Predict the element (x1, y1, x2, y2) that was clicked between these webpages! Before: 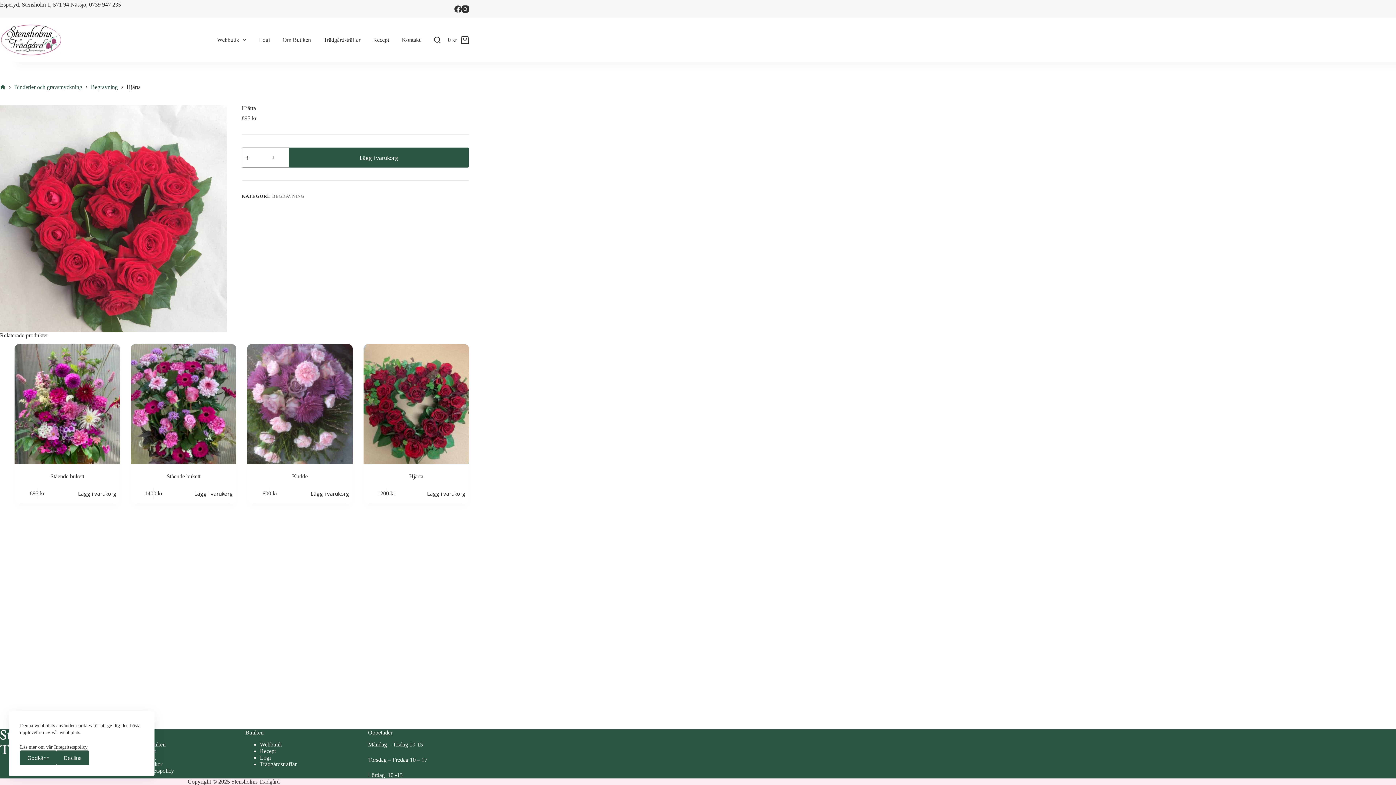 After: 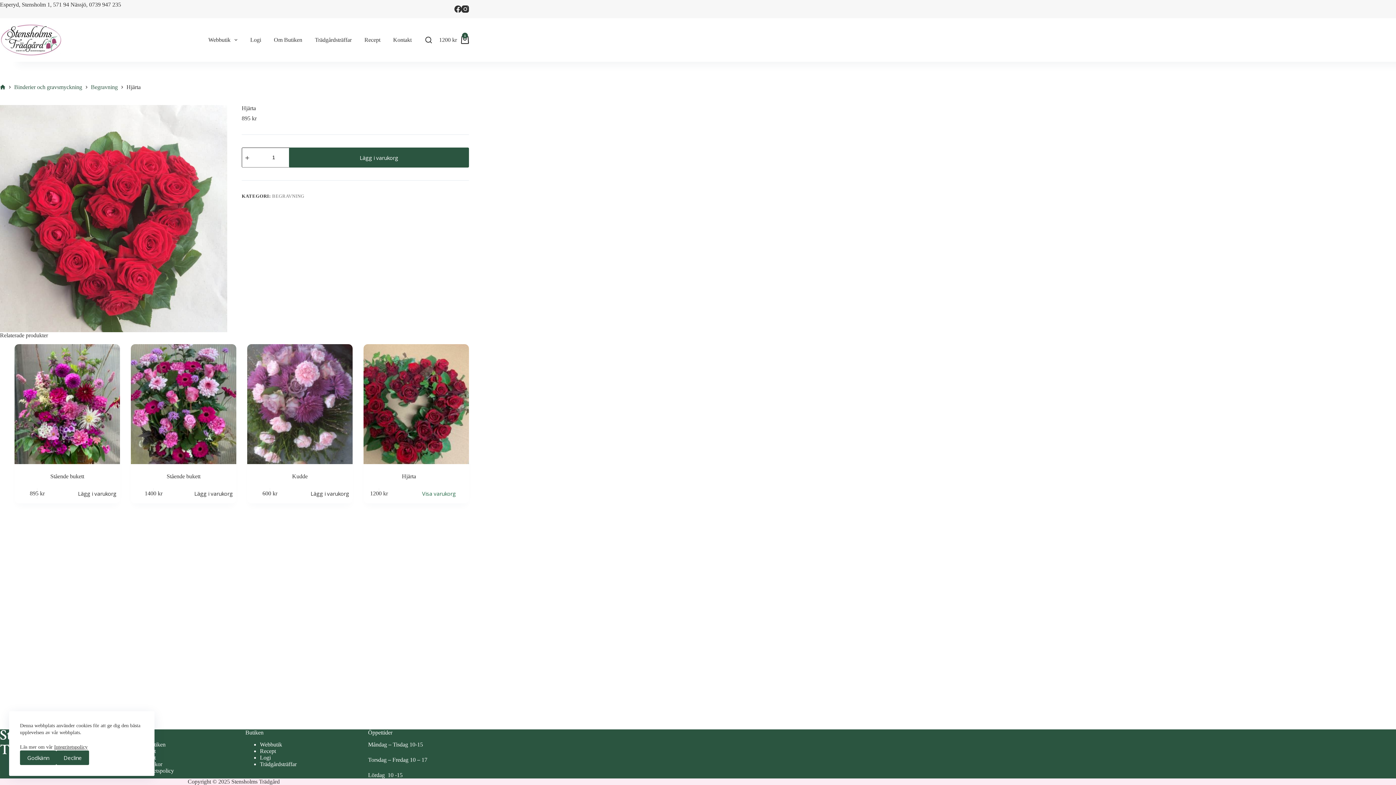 Action: label: Lägg till i varukorgen: ”Hjärta” bbox: (416, 483, 476, 503)